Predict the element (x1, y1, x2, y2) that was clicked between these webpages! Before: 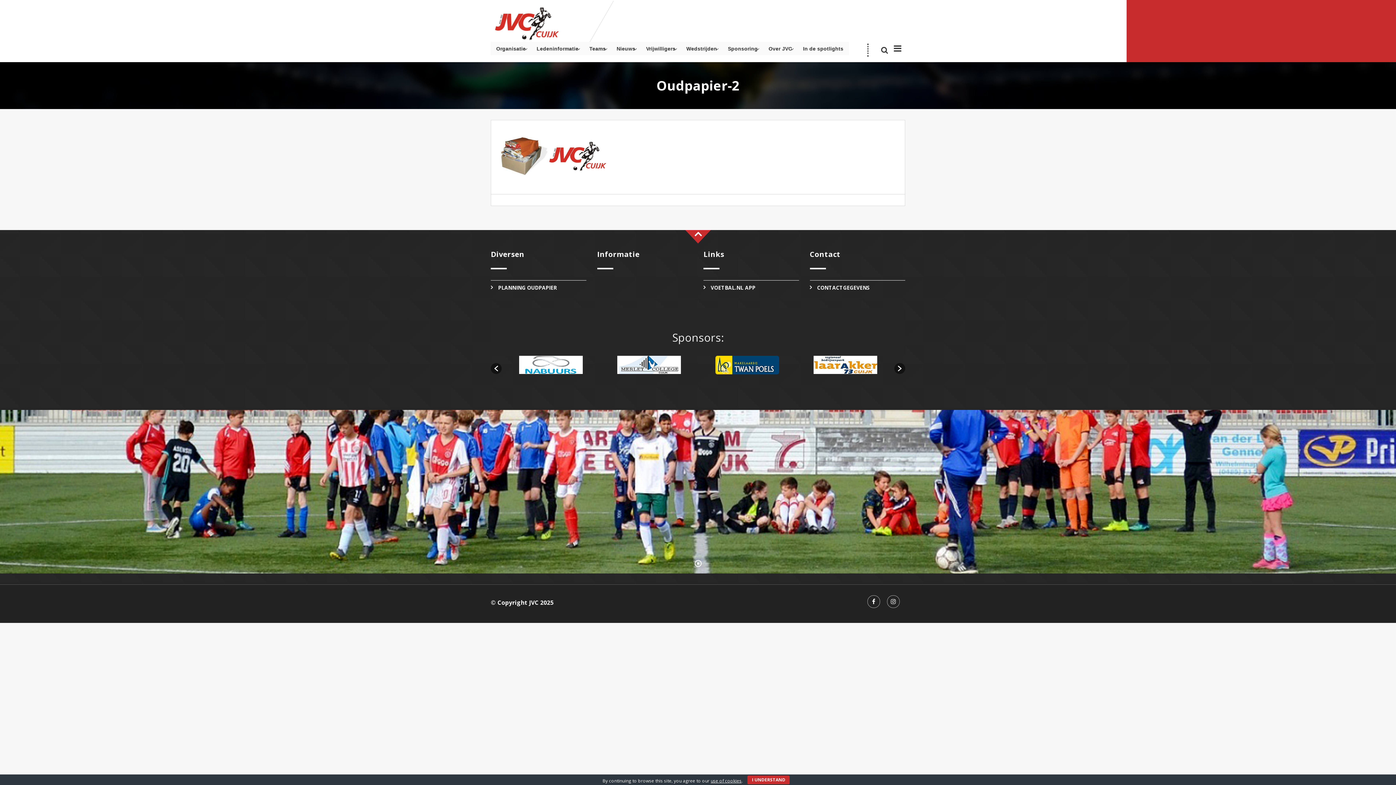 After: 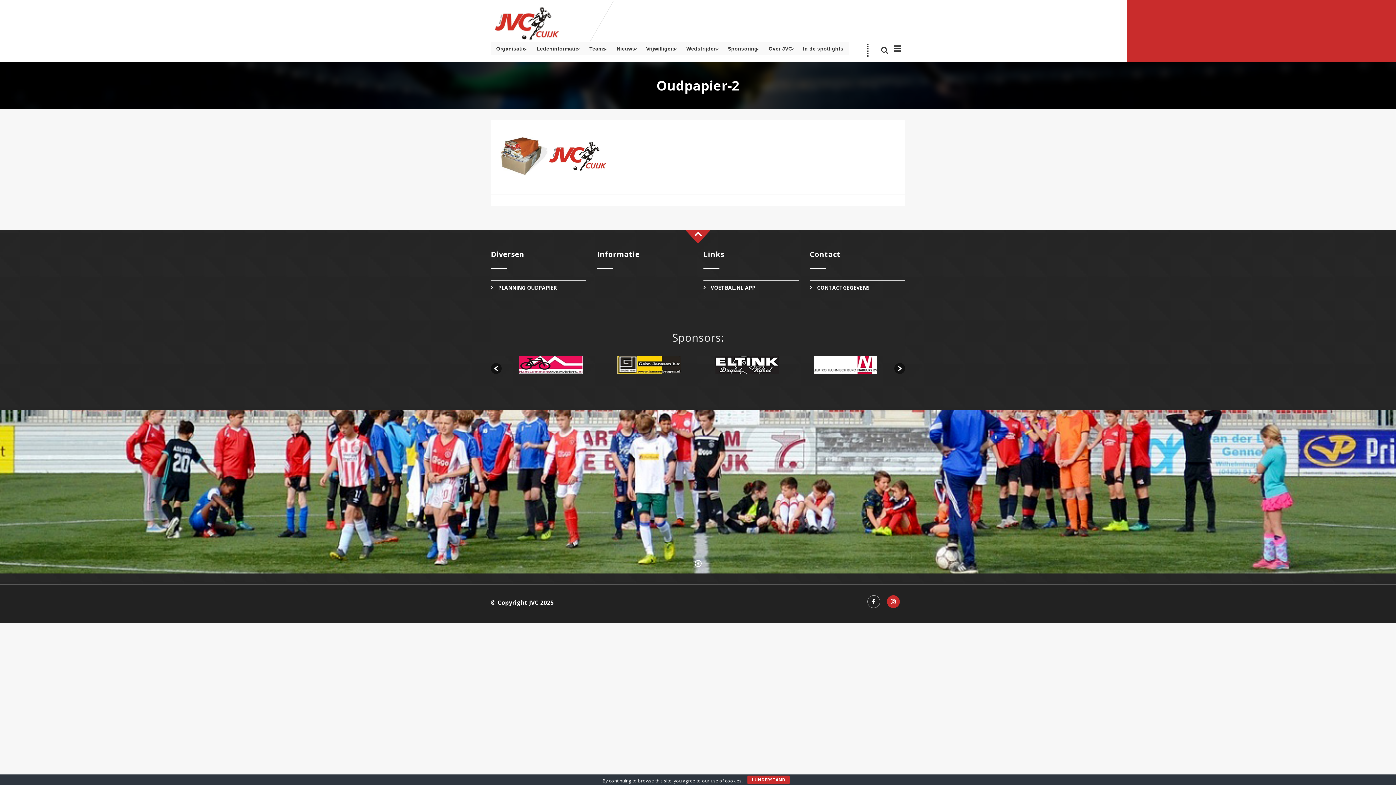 Action: bbox: (887, 595, 900, 608)